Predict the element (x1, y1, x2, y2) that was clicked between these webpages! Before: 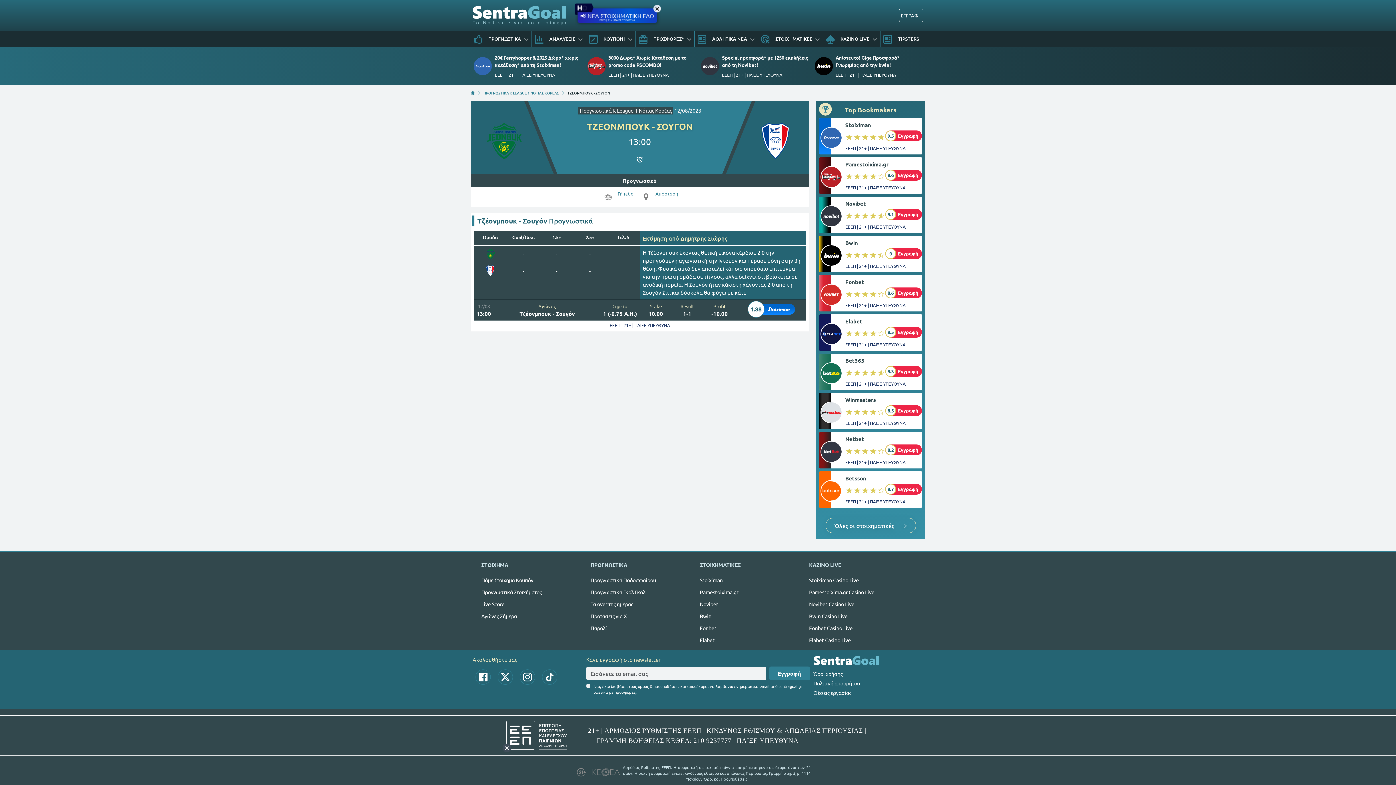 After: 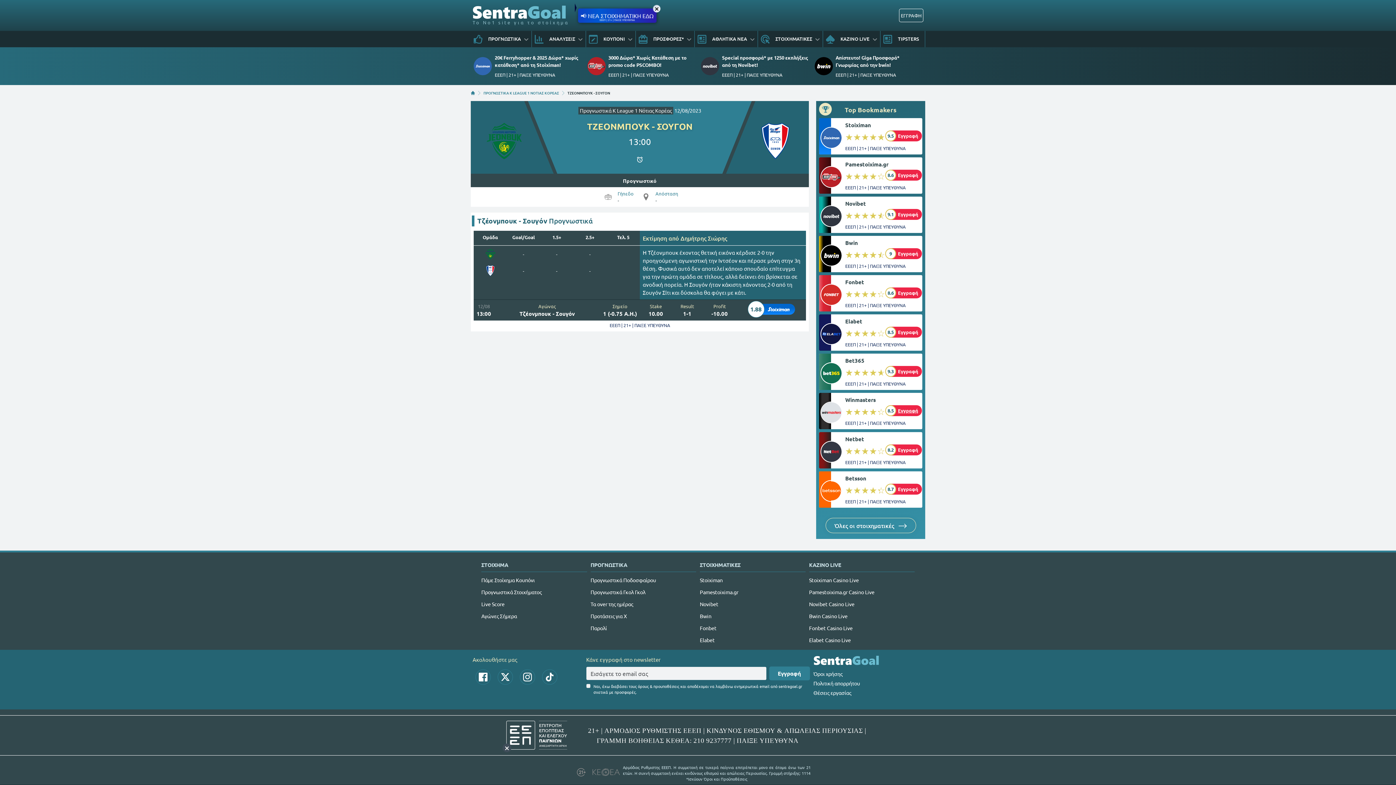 Action: bbox: (885, 405, 922, 416) label: 8.5
Εγγραφή